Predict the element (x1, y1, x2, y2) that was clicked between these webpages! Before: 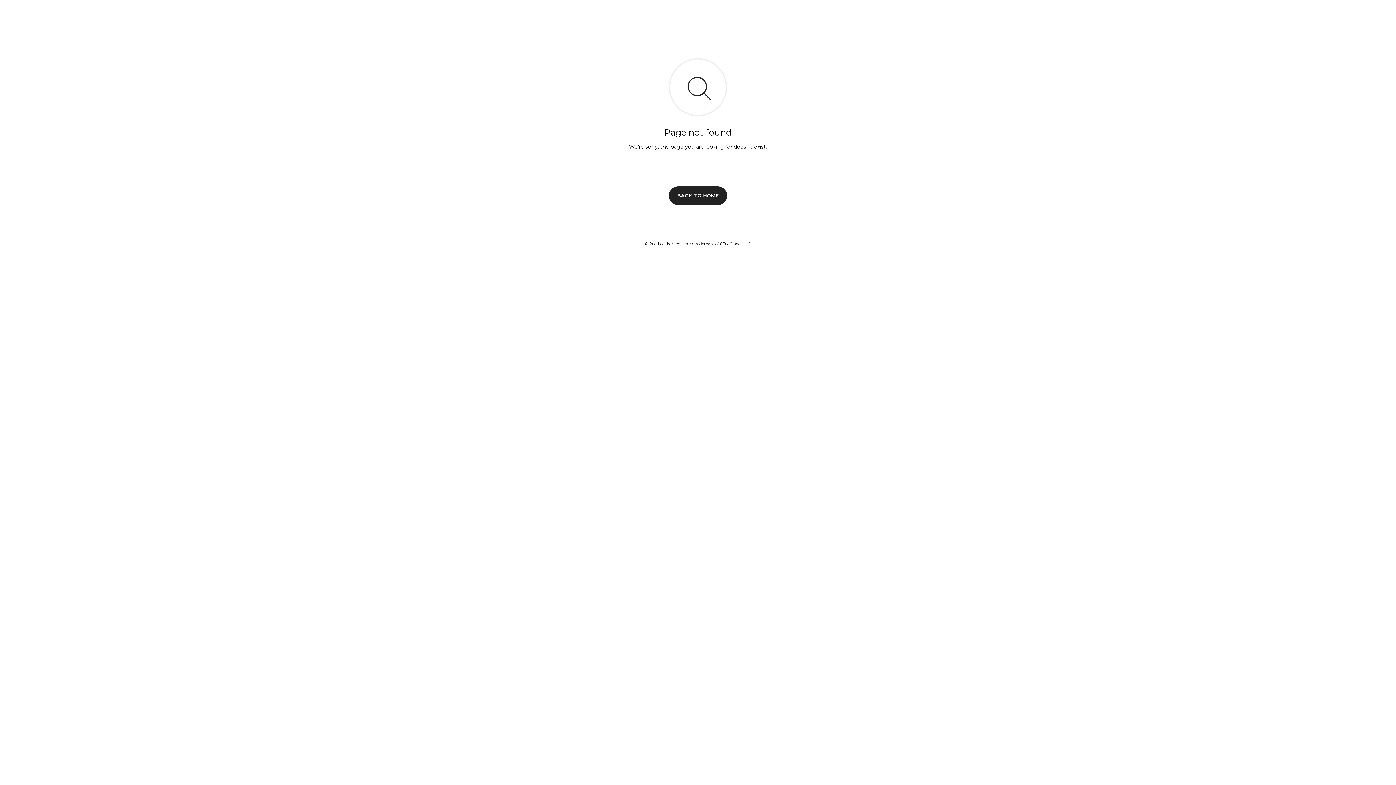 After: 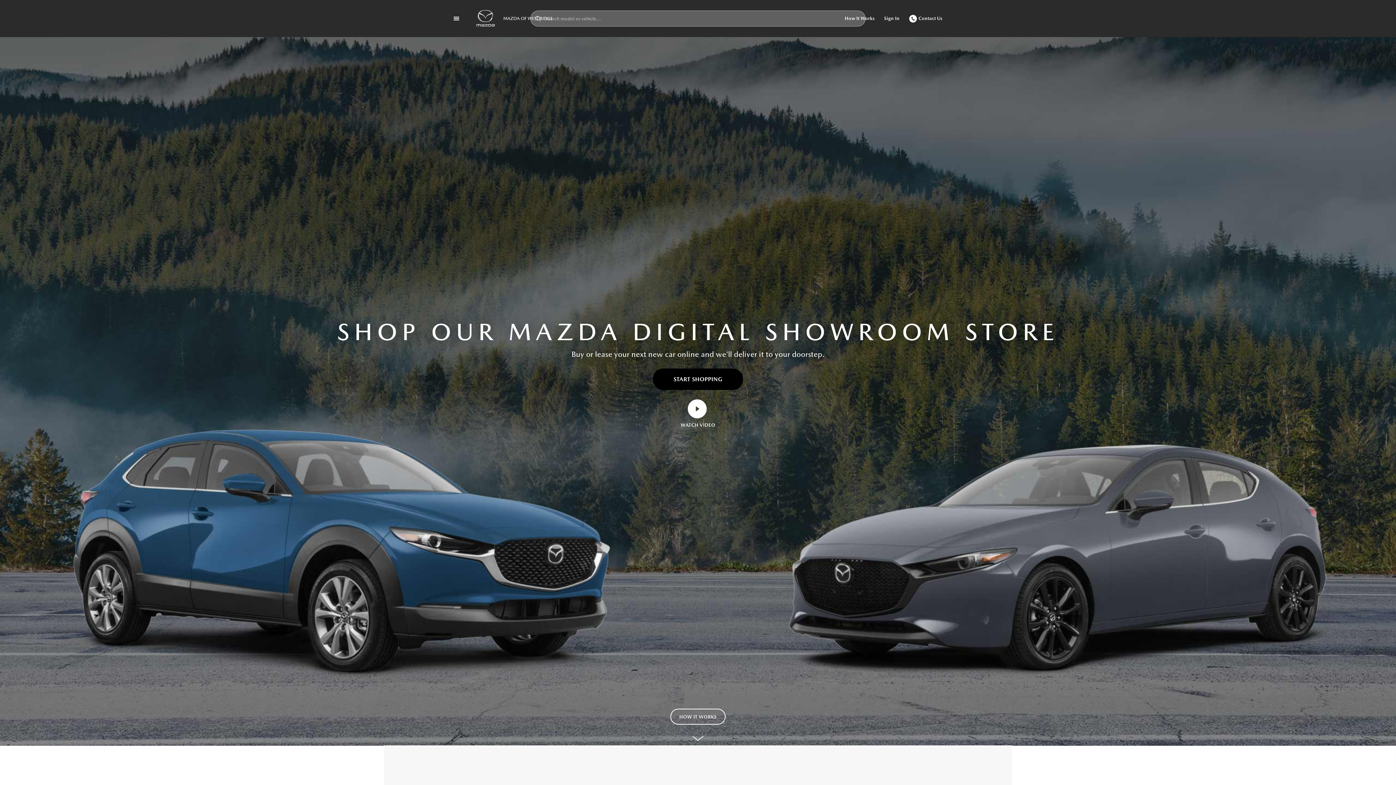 Action: label: BACK TO HOME bbox: (669, 186, 727, 204)